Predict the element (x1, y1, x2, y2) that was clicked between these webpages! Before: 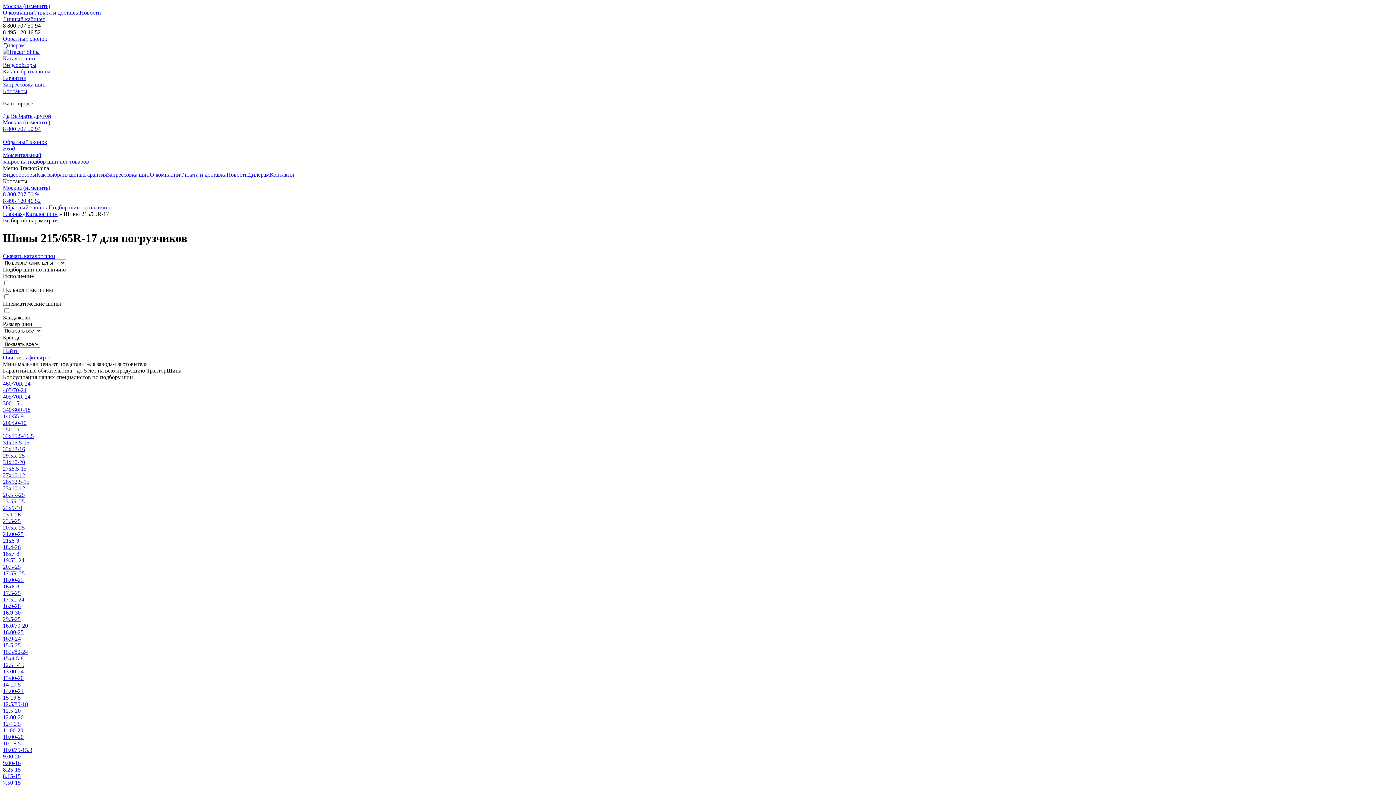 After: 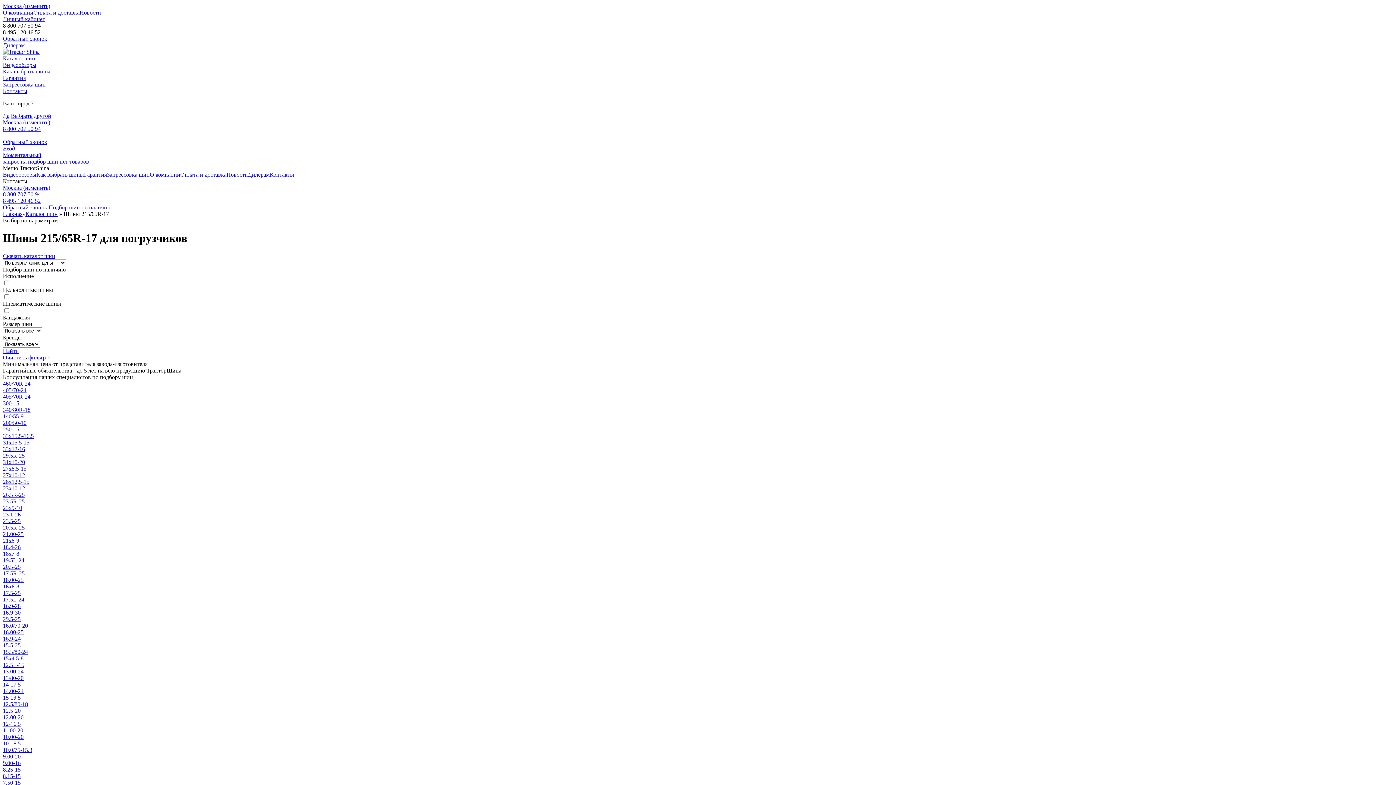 Action: label: 8 800 707 50 94 bbox: (2, 125, 40, 132)